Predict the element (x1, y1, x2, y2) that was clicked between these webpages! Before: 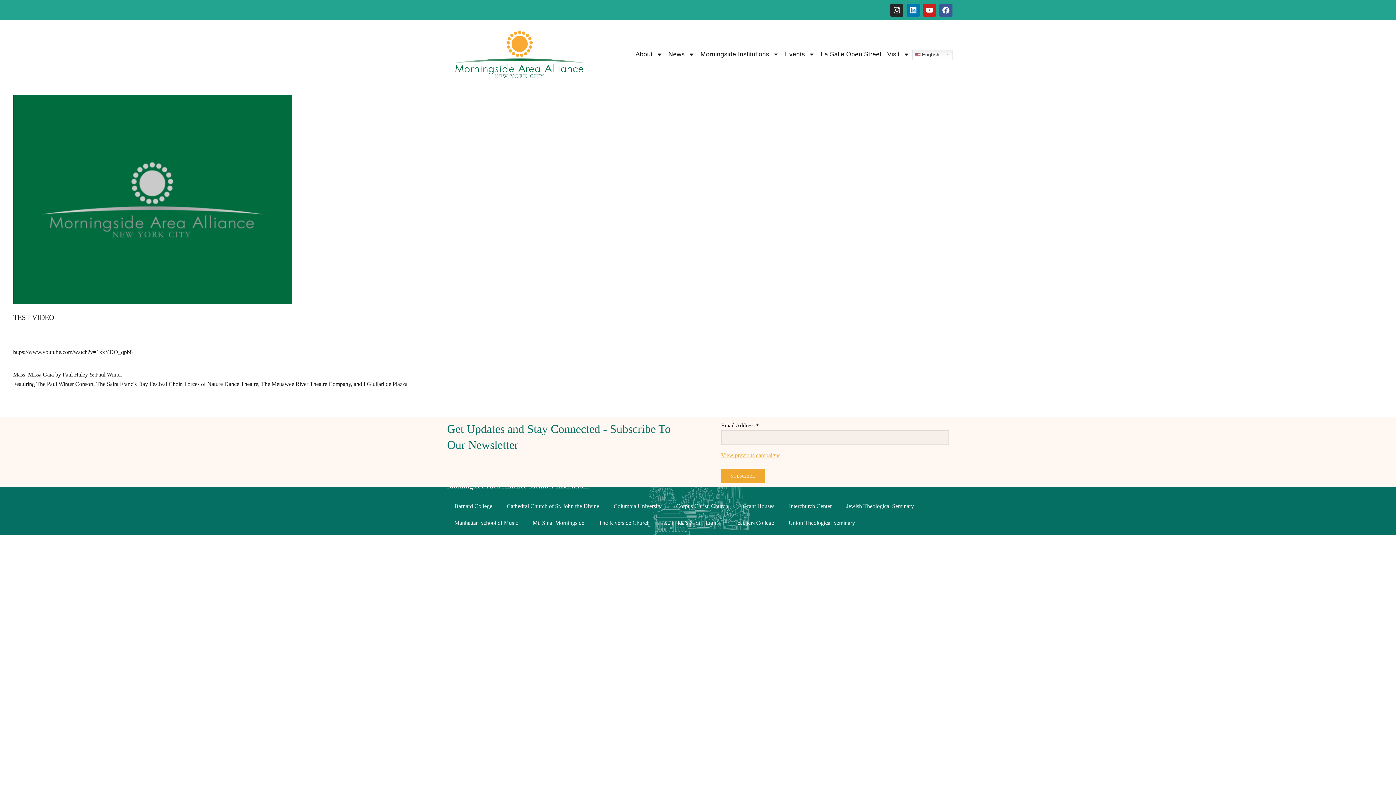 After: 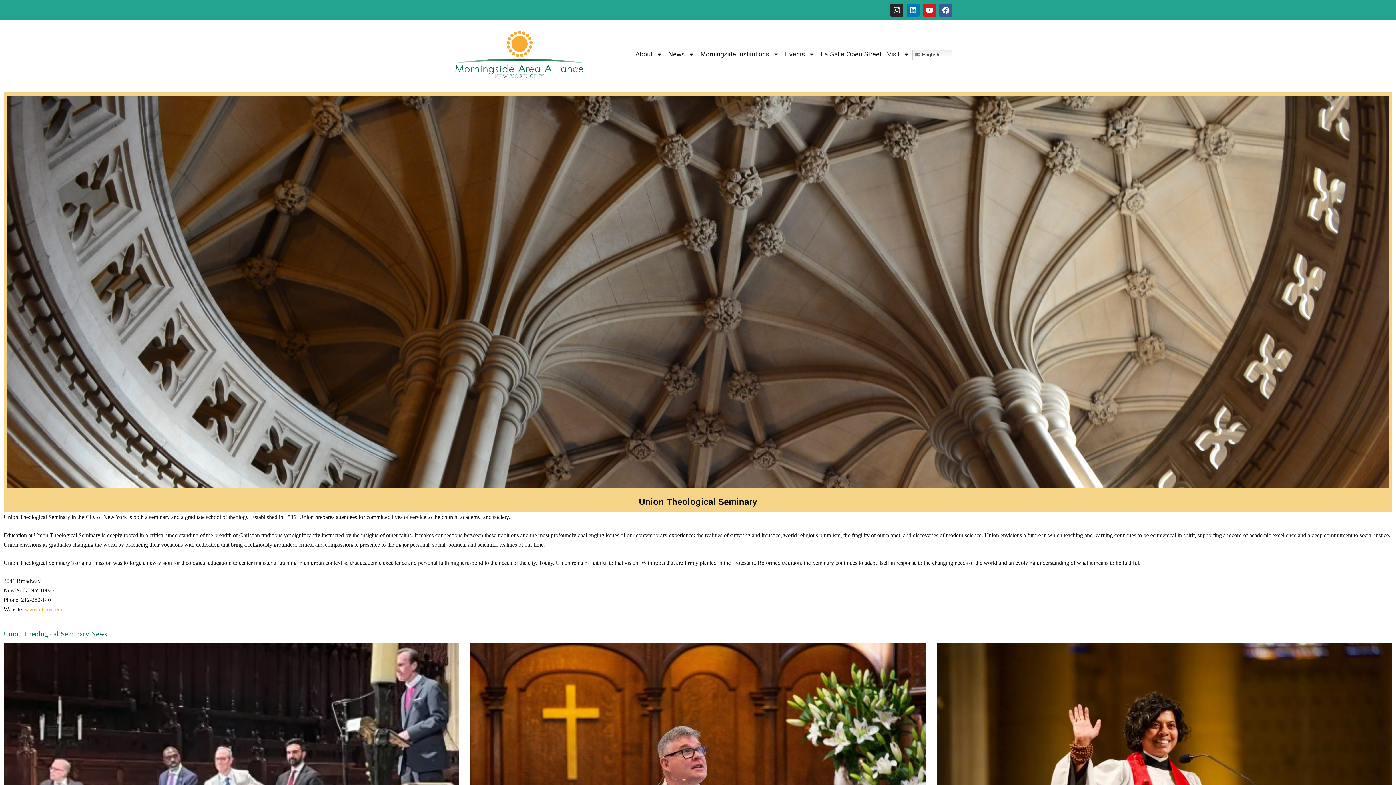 Action: bbox: (781, 514, 862, 531) label: Union Theological Seminary